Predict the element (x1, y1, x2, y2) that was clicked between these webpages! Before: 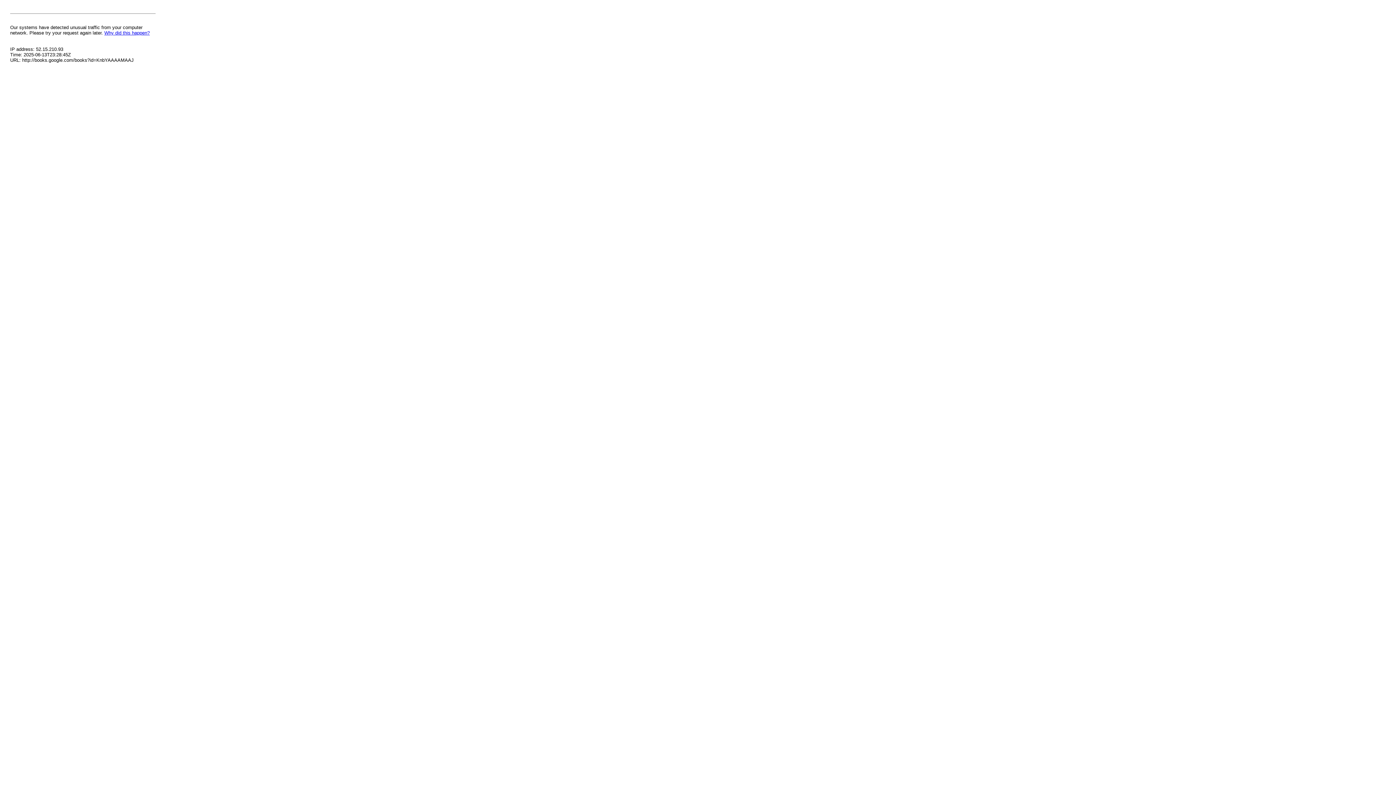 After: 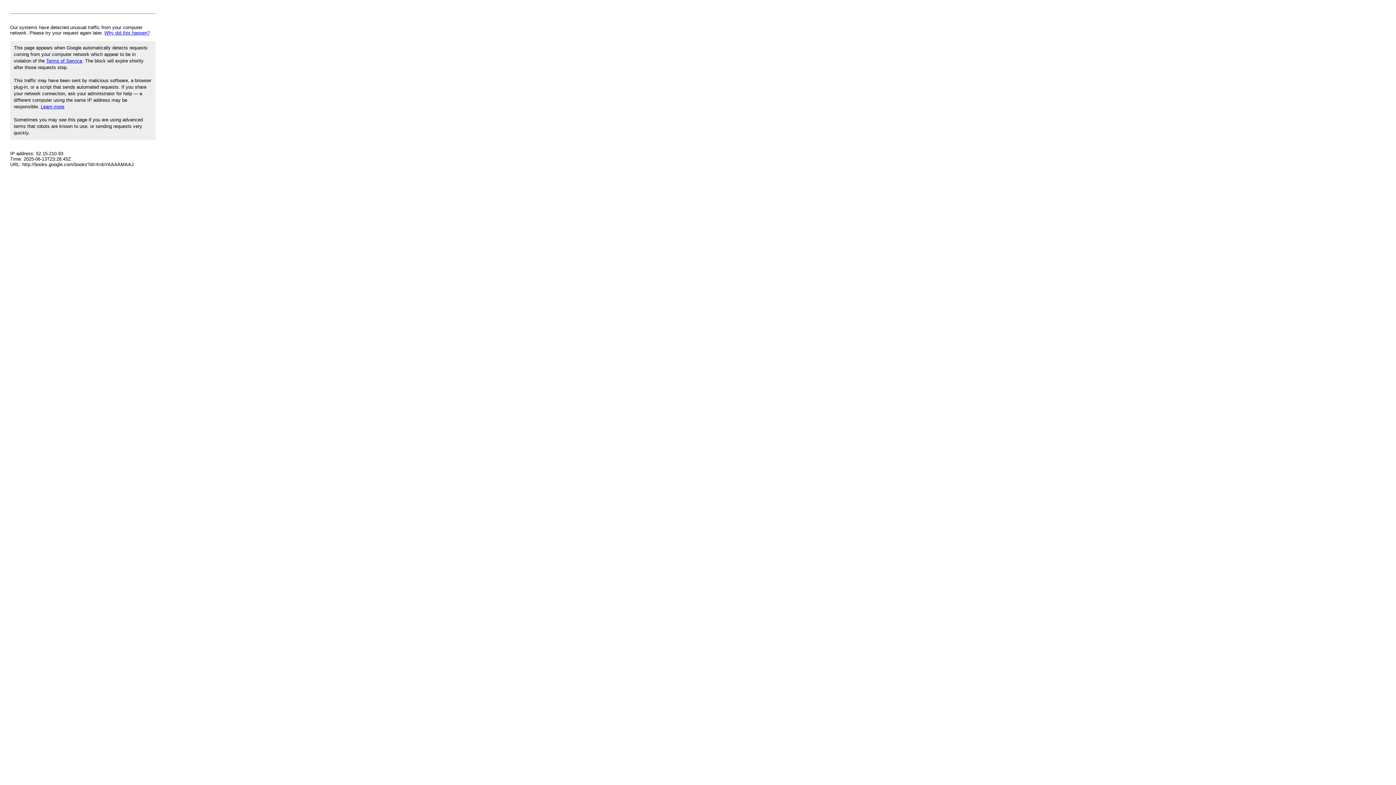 Action: label: Why did this happen? bbox: (104, 30, 149, 35)